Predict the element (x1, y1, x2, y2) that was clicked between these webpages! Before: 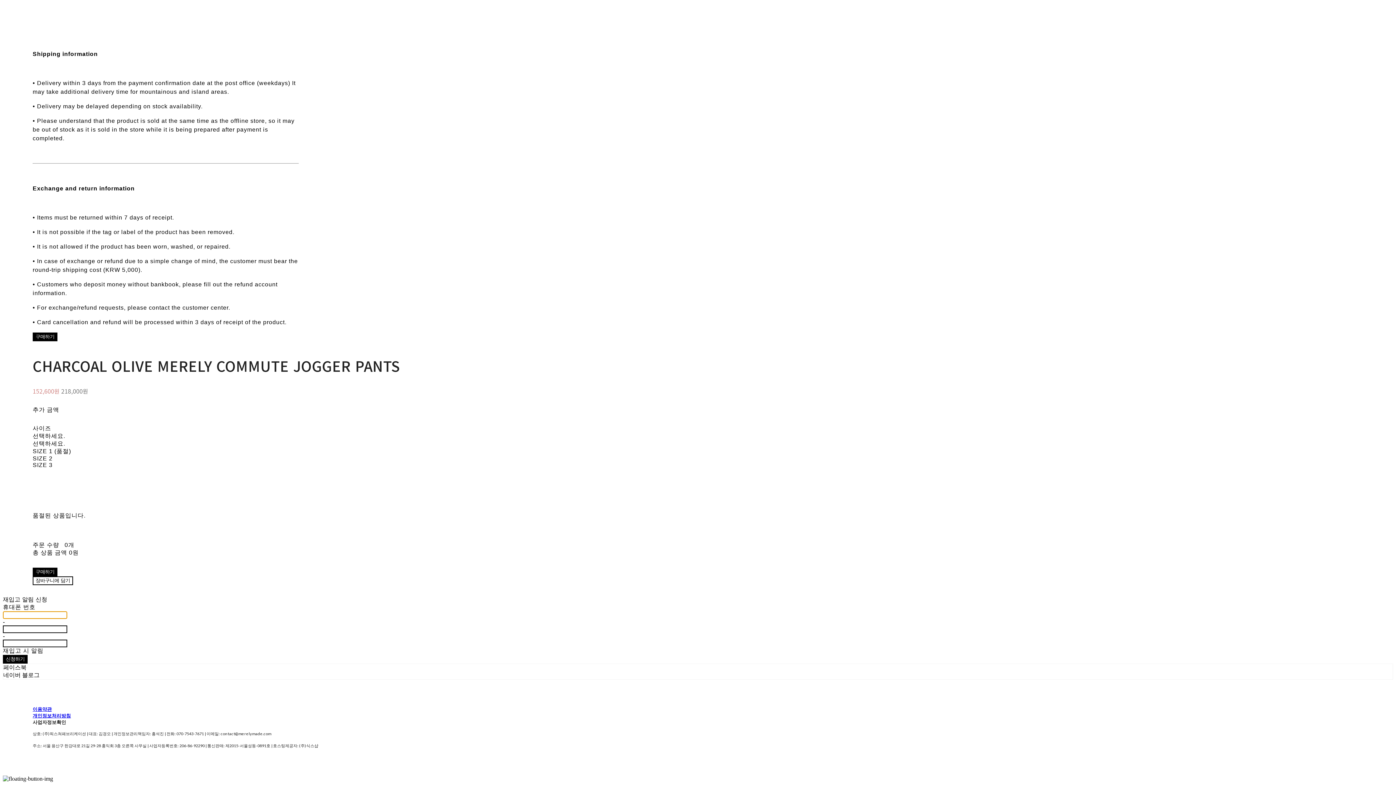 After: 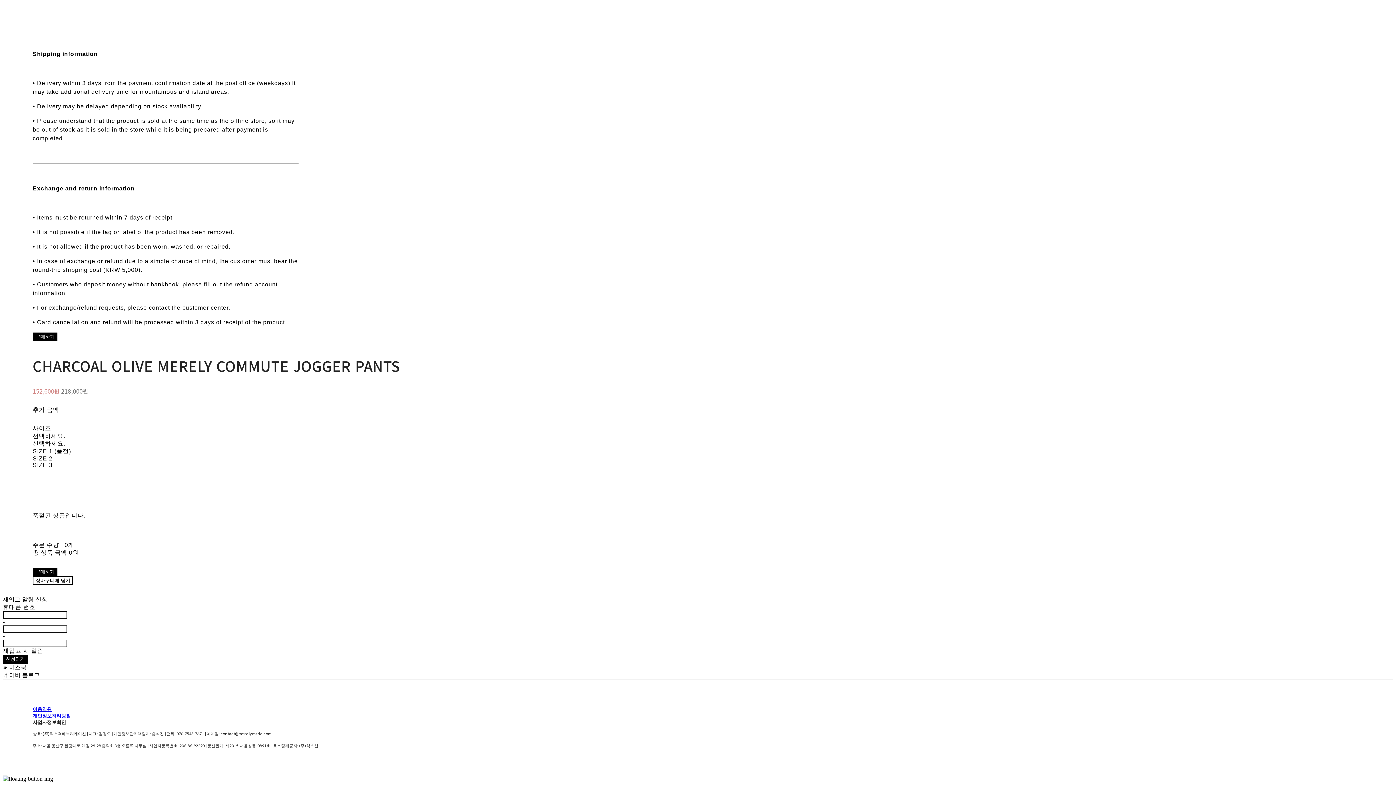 Action: bbox: (32, 719, 66, 725) label: 사업자정보확인